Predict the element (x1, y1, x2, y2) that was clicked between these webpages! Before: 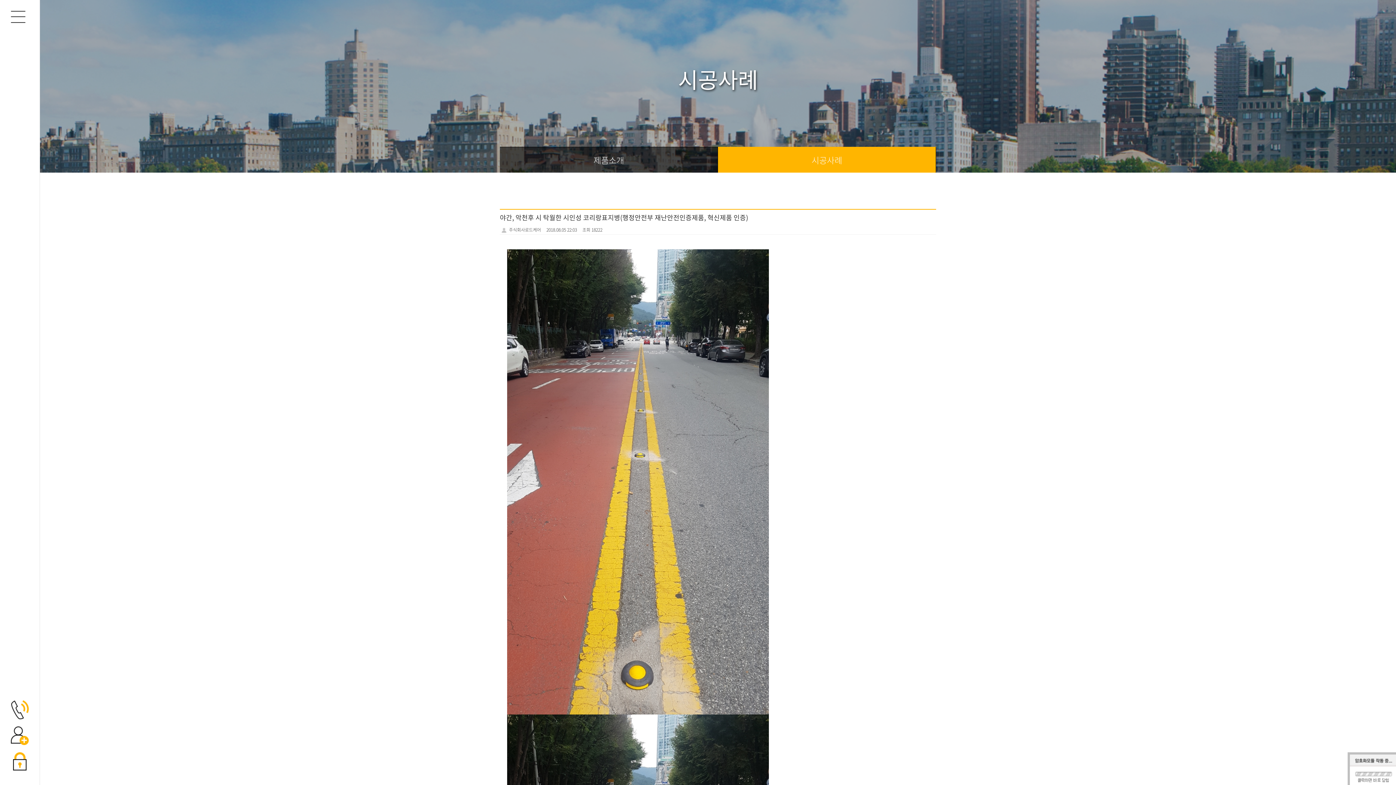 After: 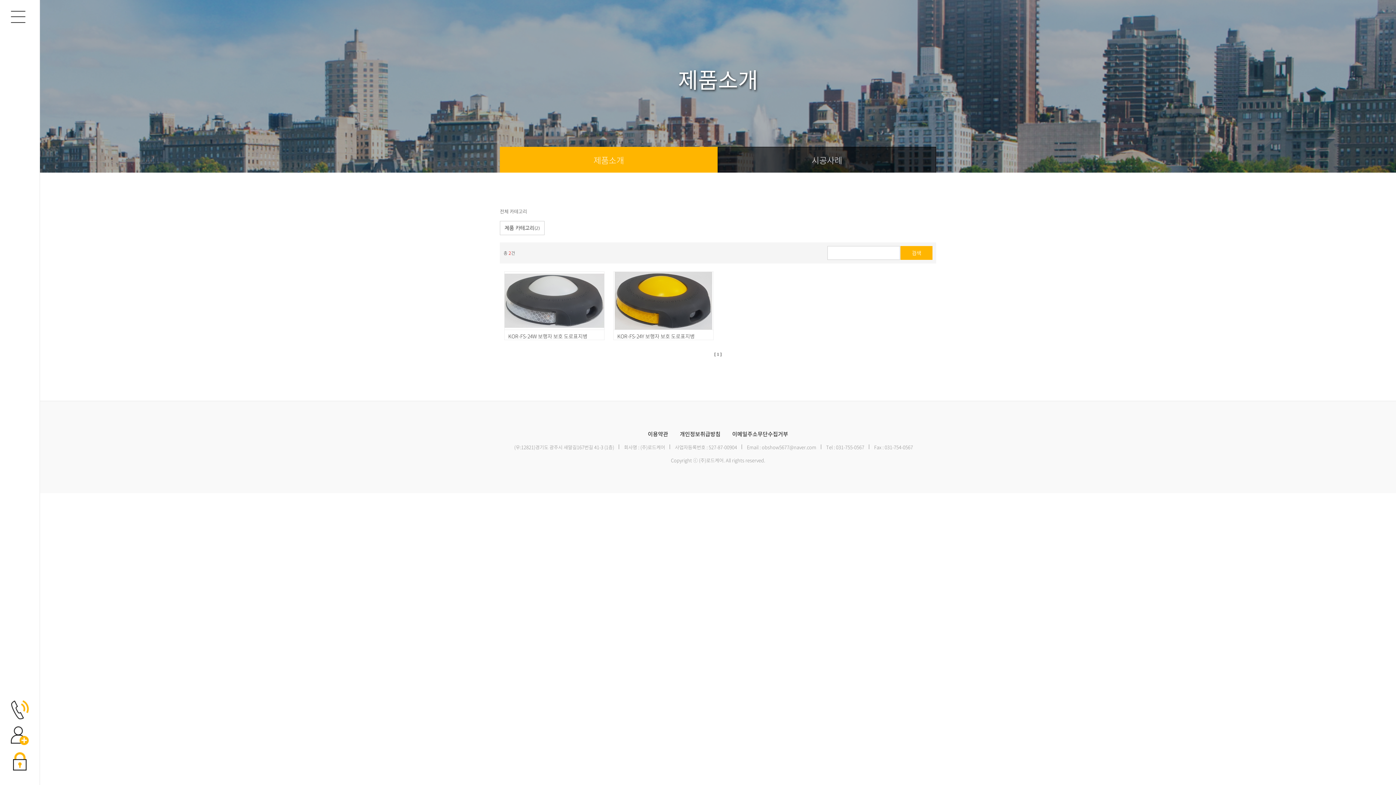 Action: bbox: (500, 147, 717, 172) label: 제품소개